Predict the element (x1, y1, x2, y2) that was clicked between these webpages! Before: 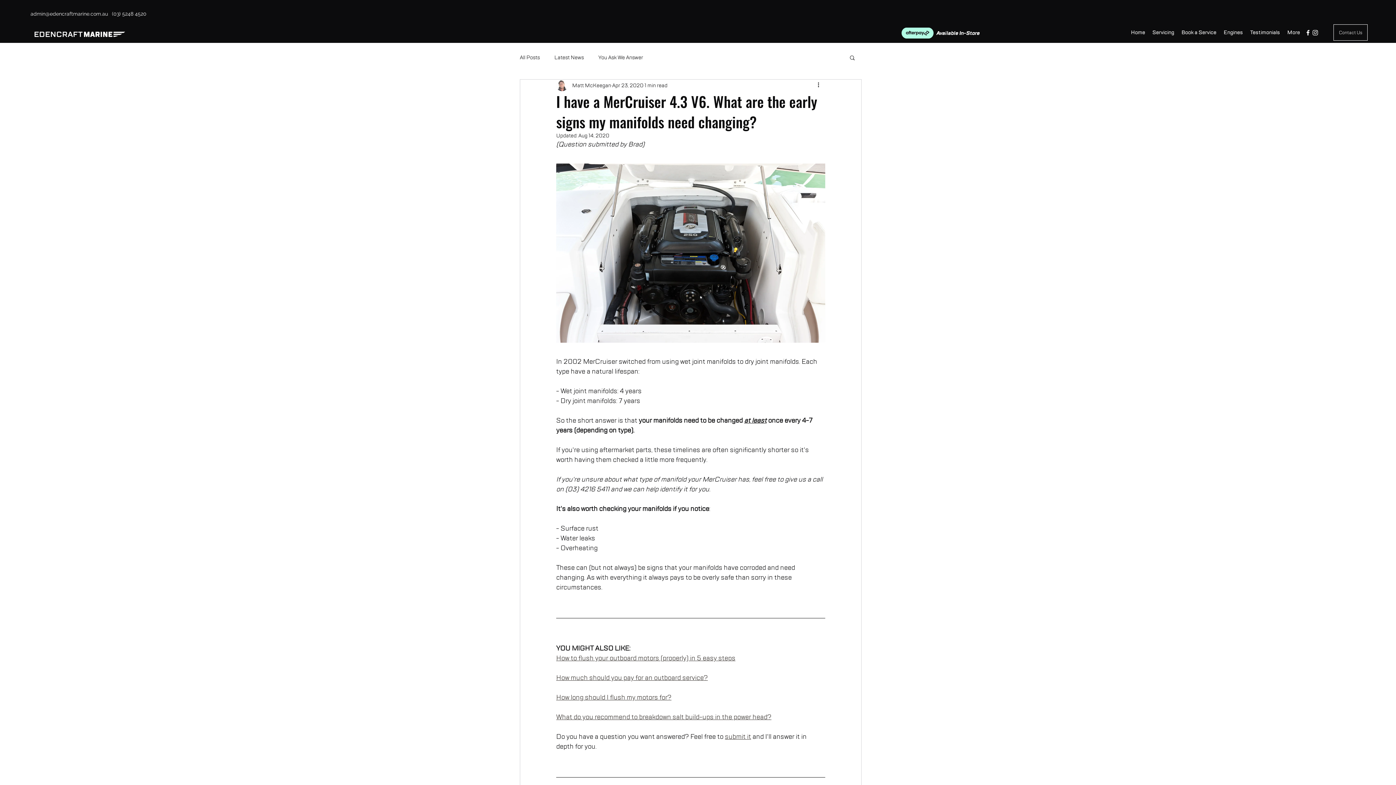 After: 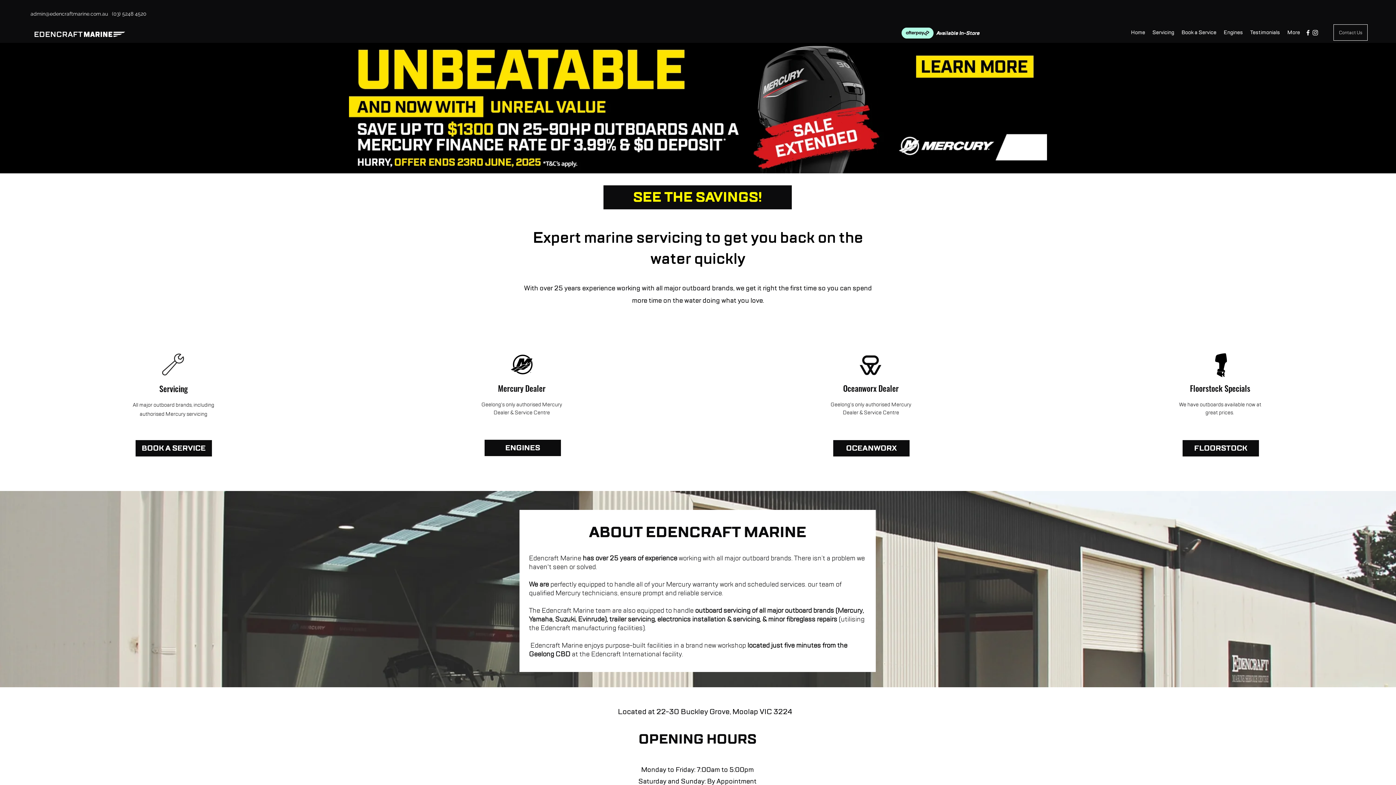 Action: bbox: (29, 27, 130, 41)